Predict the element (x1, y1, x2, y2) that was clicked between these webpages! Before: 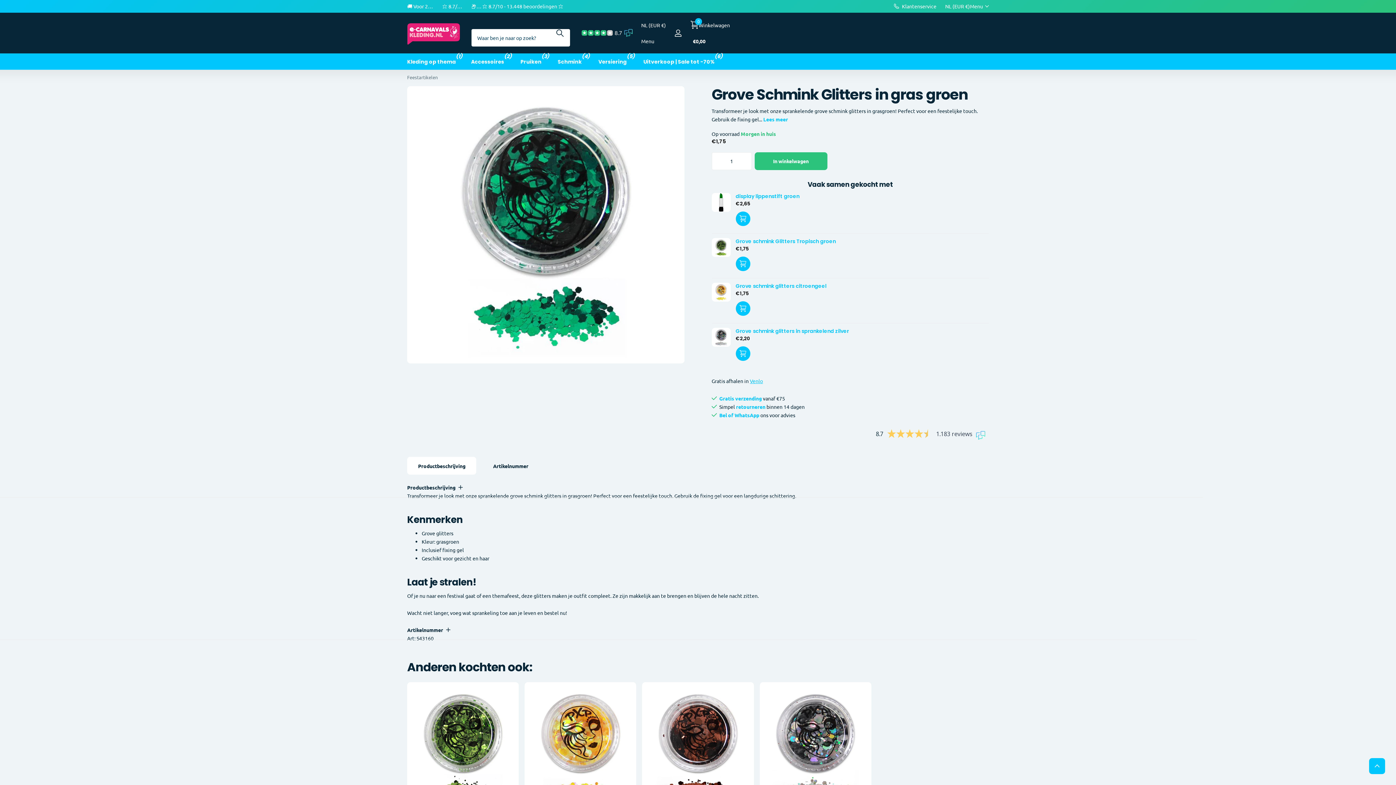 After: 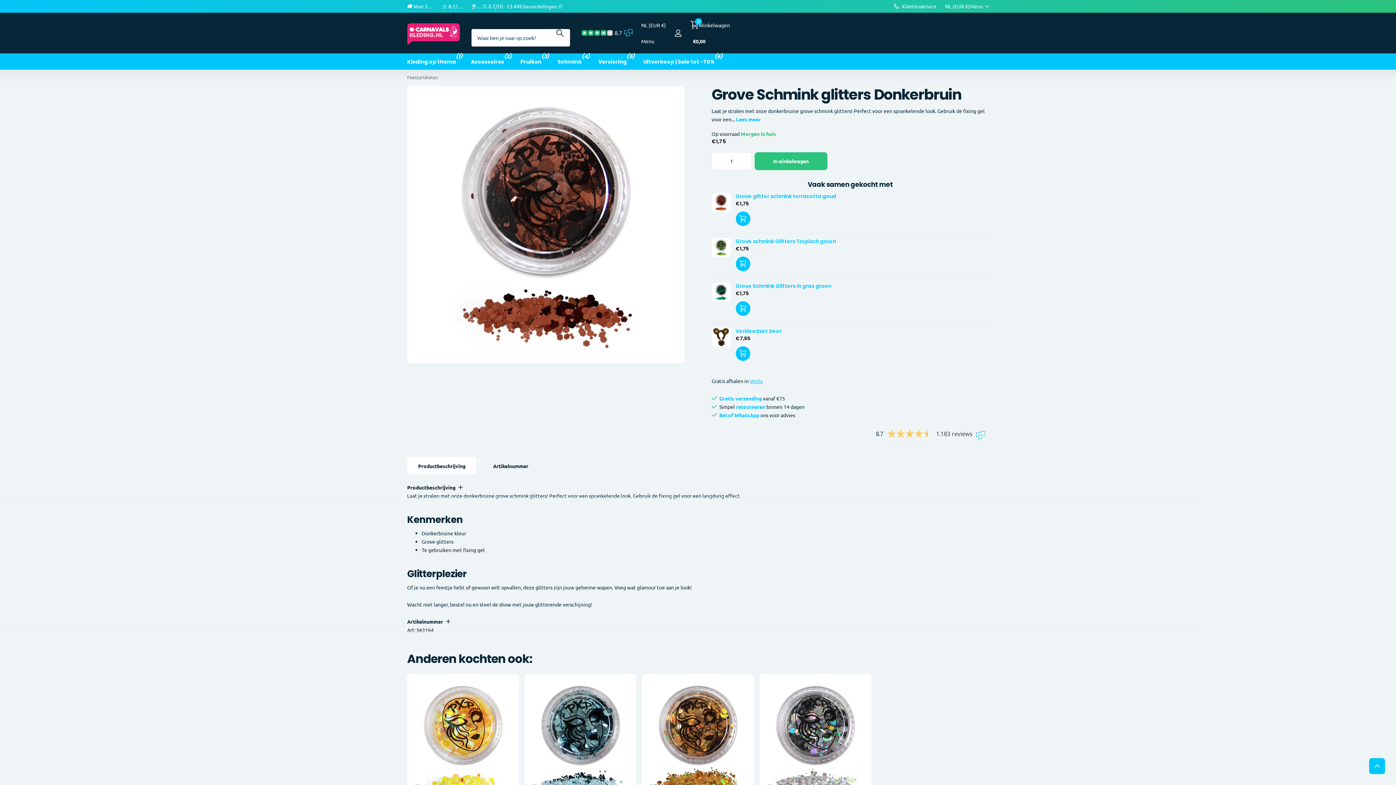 Action: bbox: (642, 682, 754, 816)